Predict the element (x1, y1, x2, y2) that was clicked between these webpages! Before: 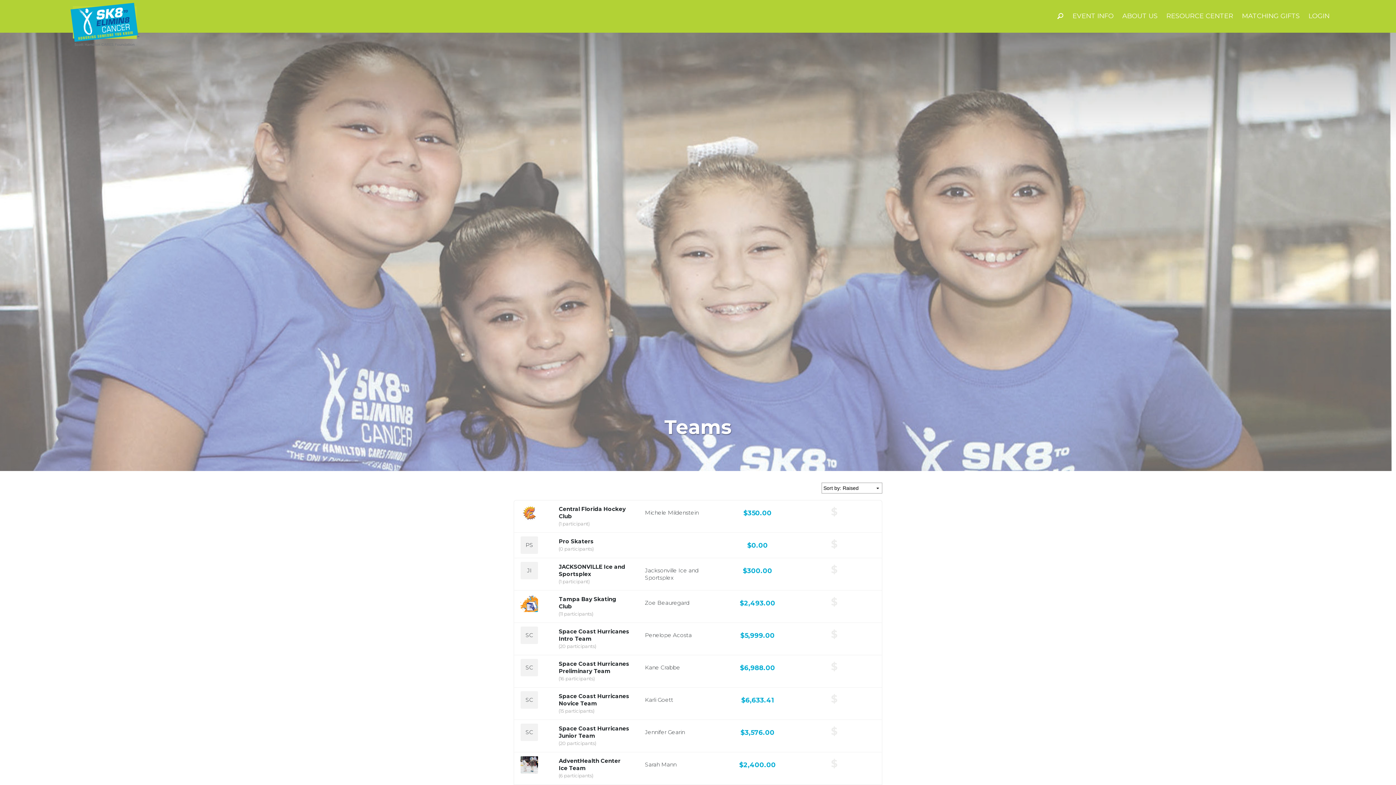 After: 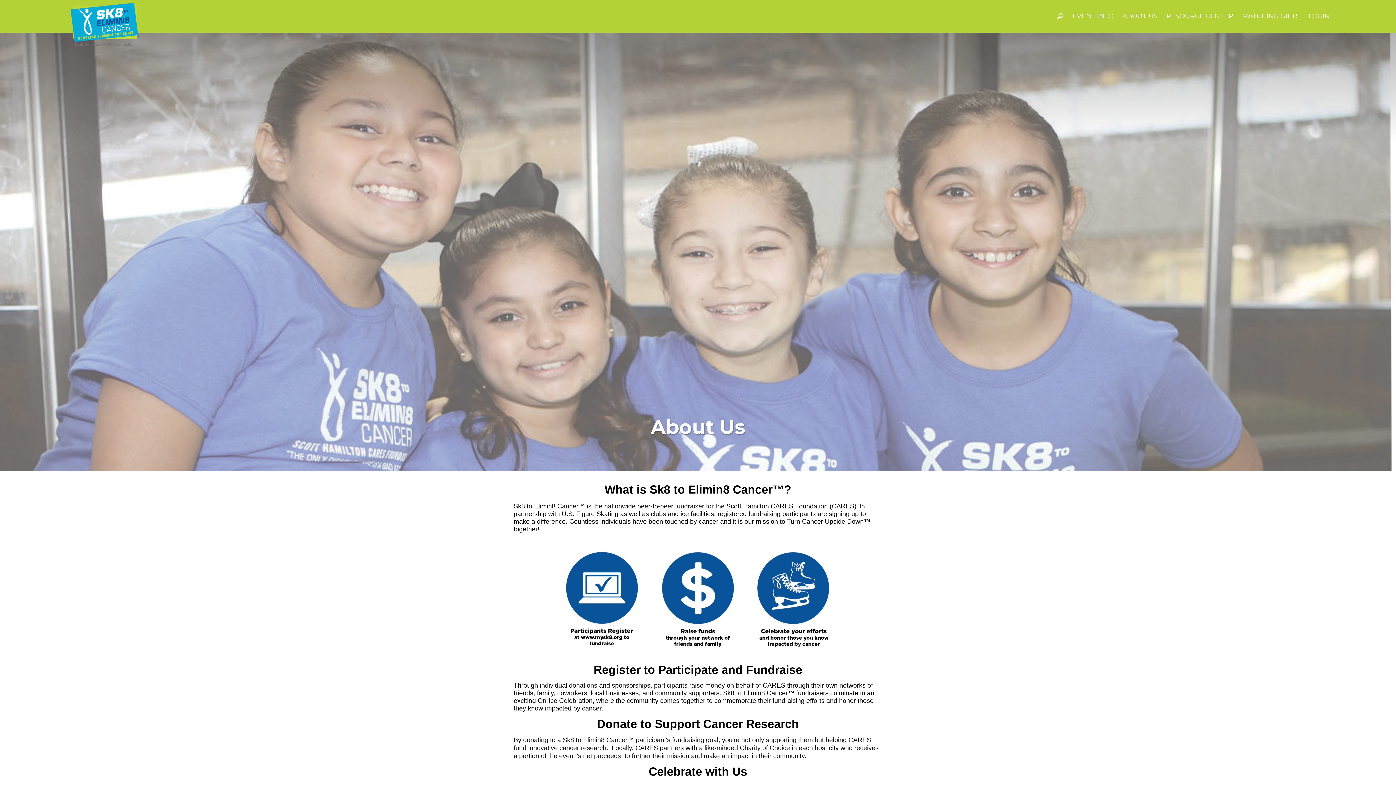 Action: bbox: (1120, 10, 1160, 21) label: ABOUT US